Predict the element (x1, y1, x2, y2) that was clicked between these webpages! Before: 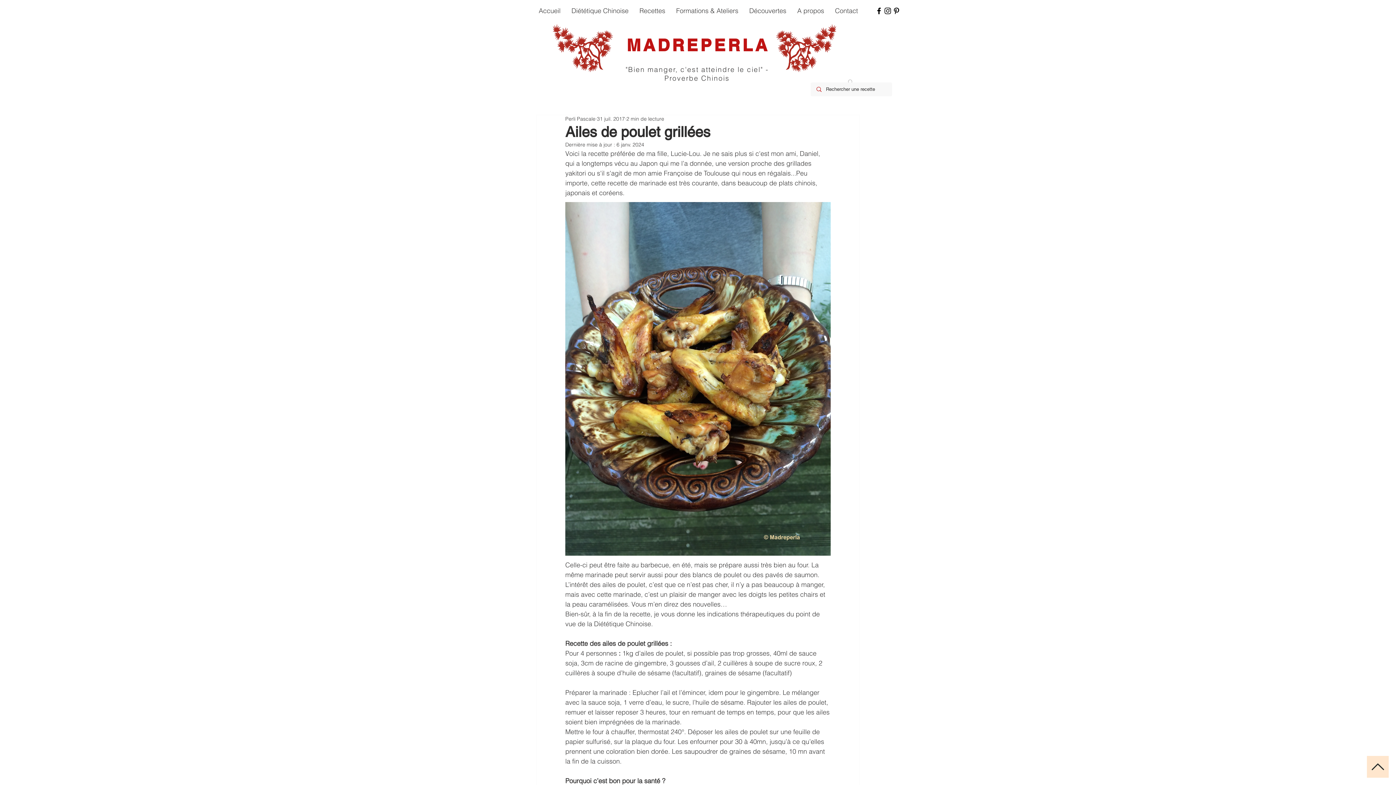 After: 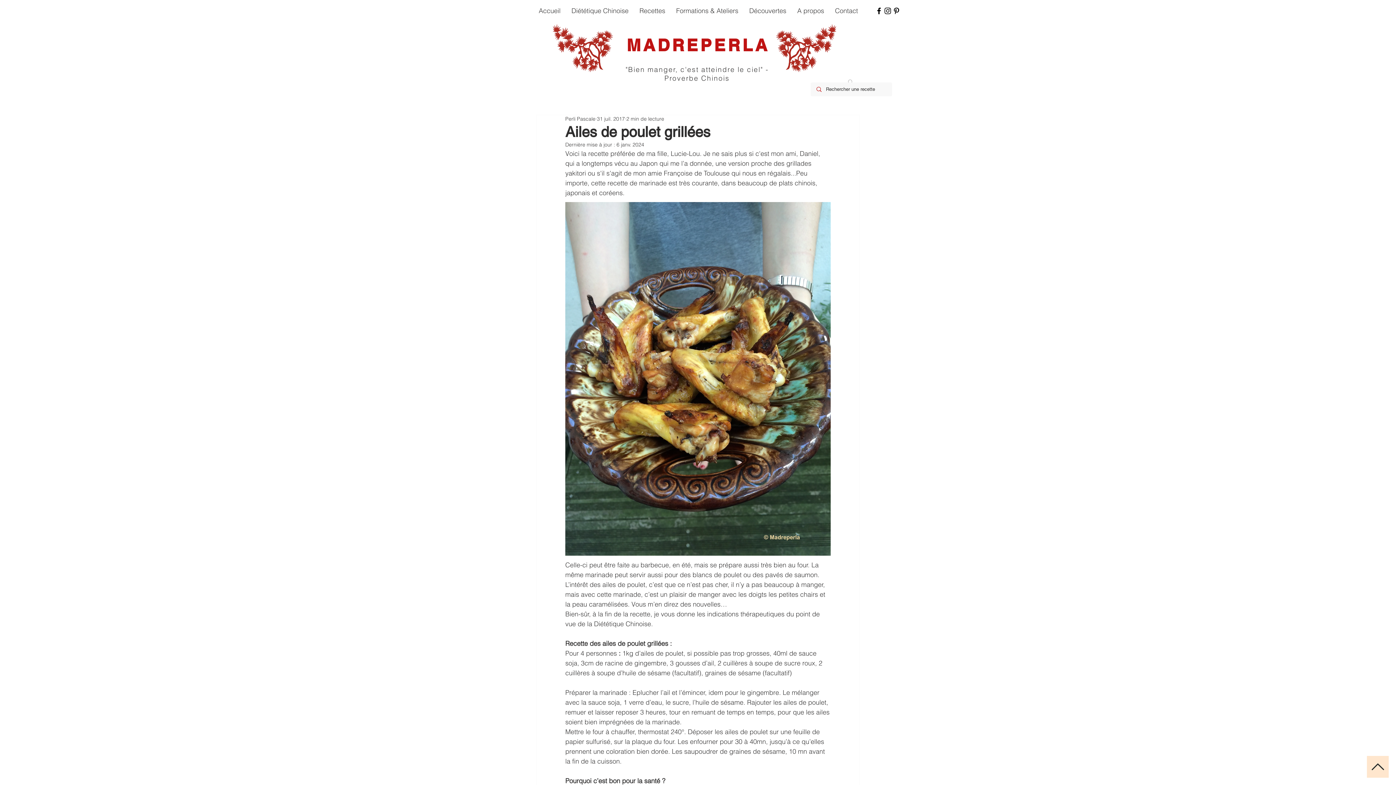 Action: label: Instagram bbox: (883, 6, 892, 15)